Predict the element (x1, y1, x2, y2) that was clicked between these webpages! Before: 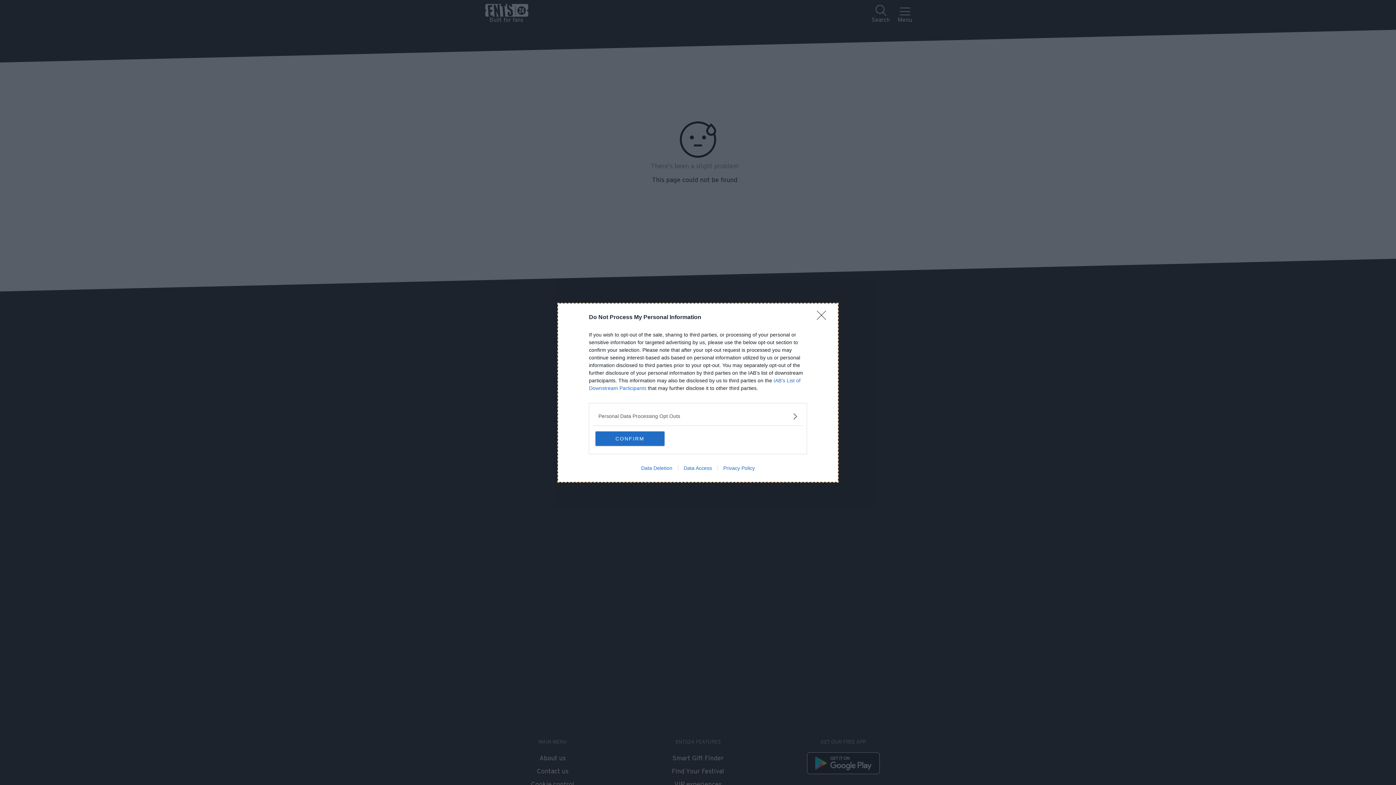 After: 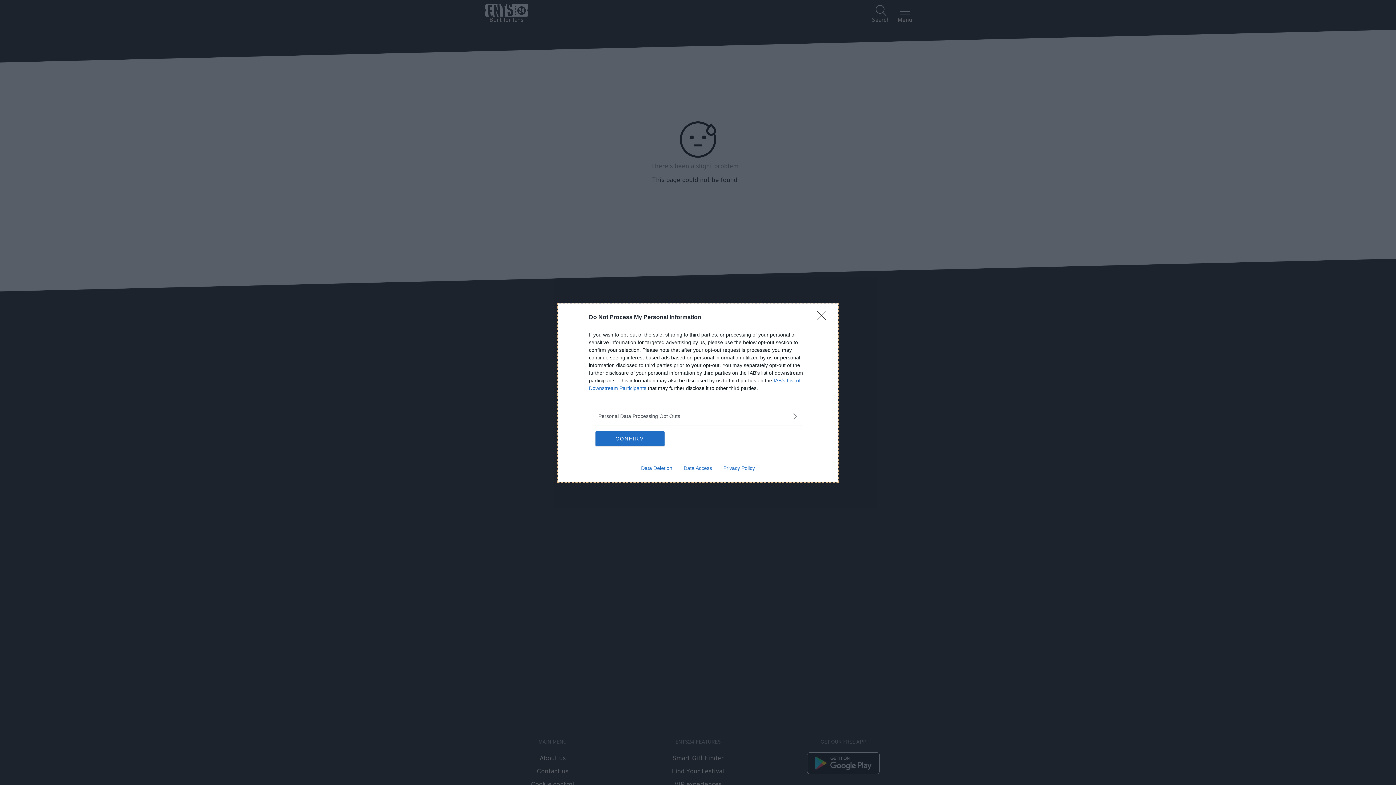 Action: label: Privacy Policy bbox: (717, 465, 760, 471)